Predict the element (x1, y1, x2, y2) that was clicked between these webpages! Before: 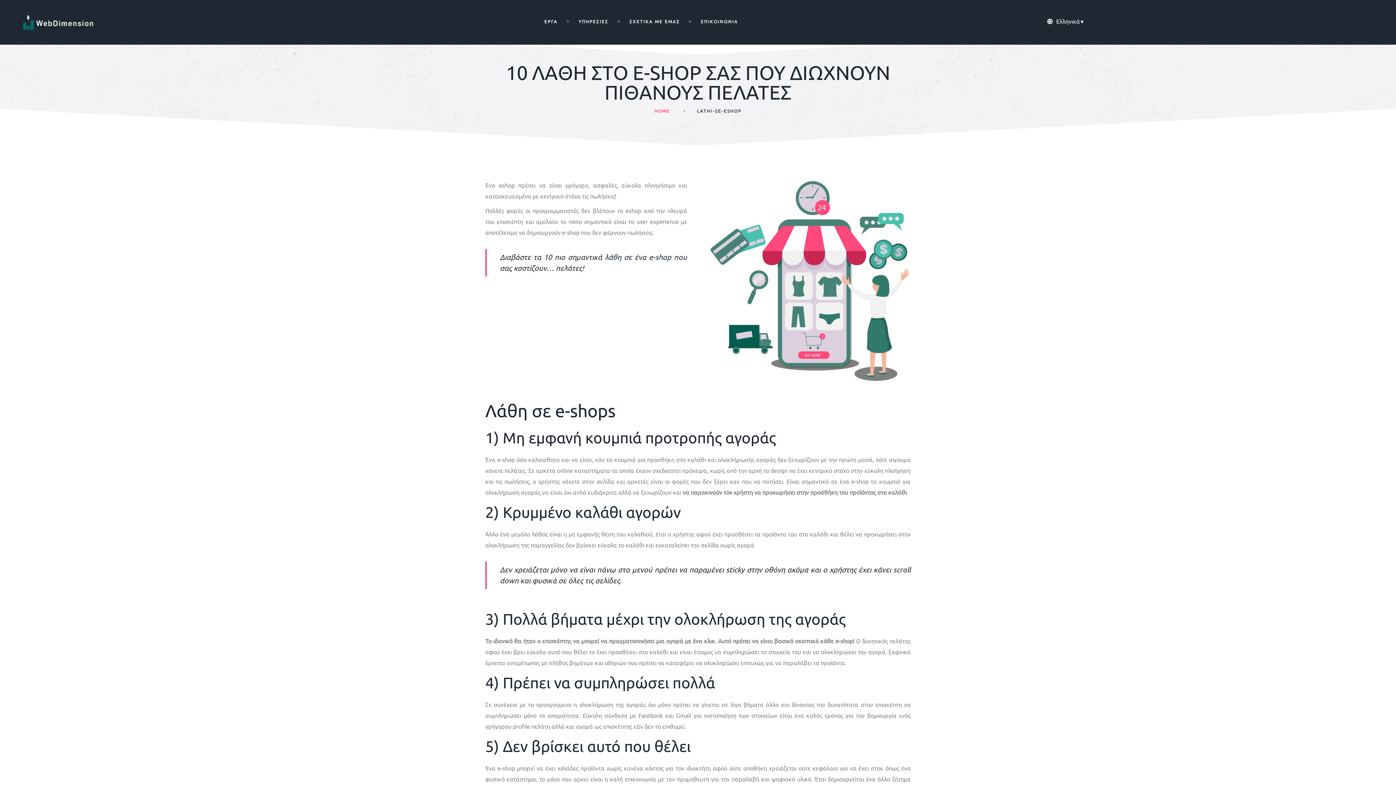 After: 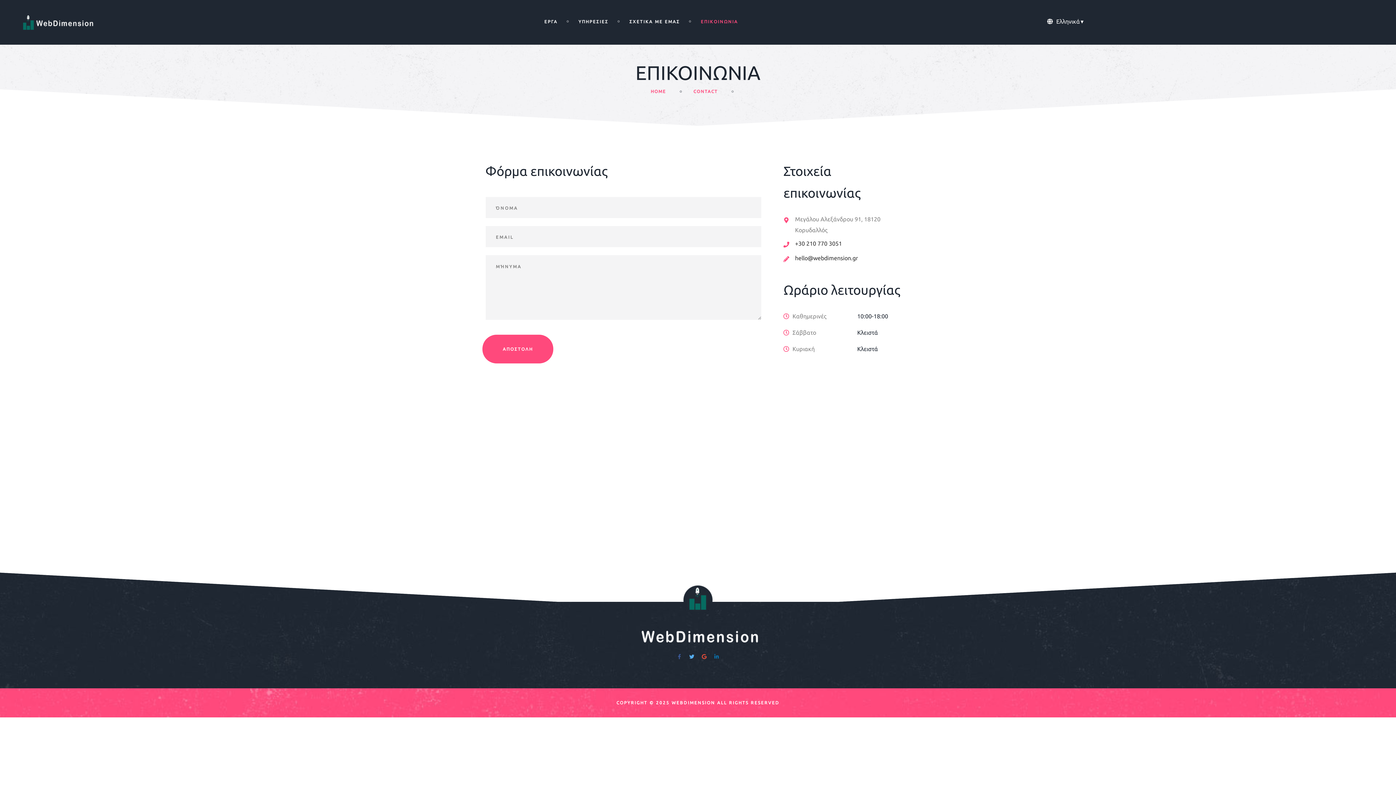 Action: bbox: (701, 0, 738, 43) label: ΕΠΙΚΟΙΝΩΝΙΑ